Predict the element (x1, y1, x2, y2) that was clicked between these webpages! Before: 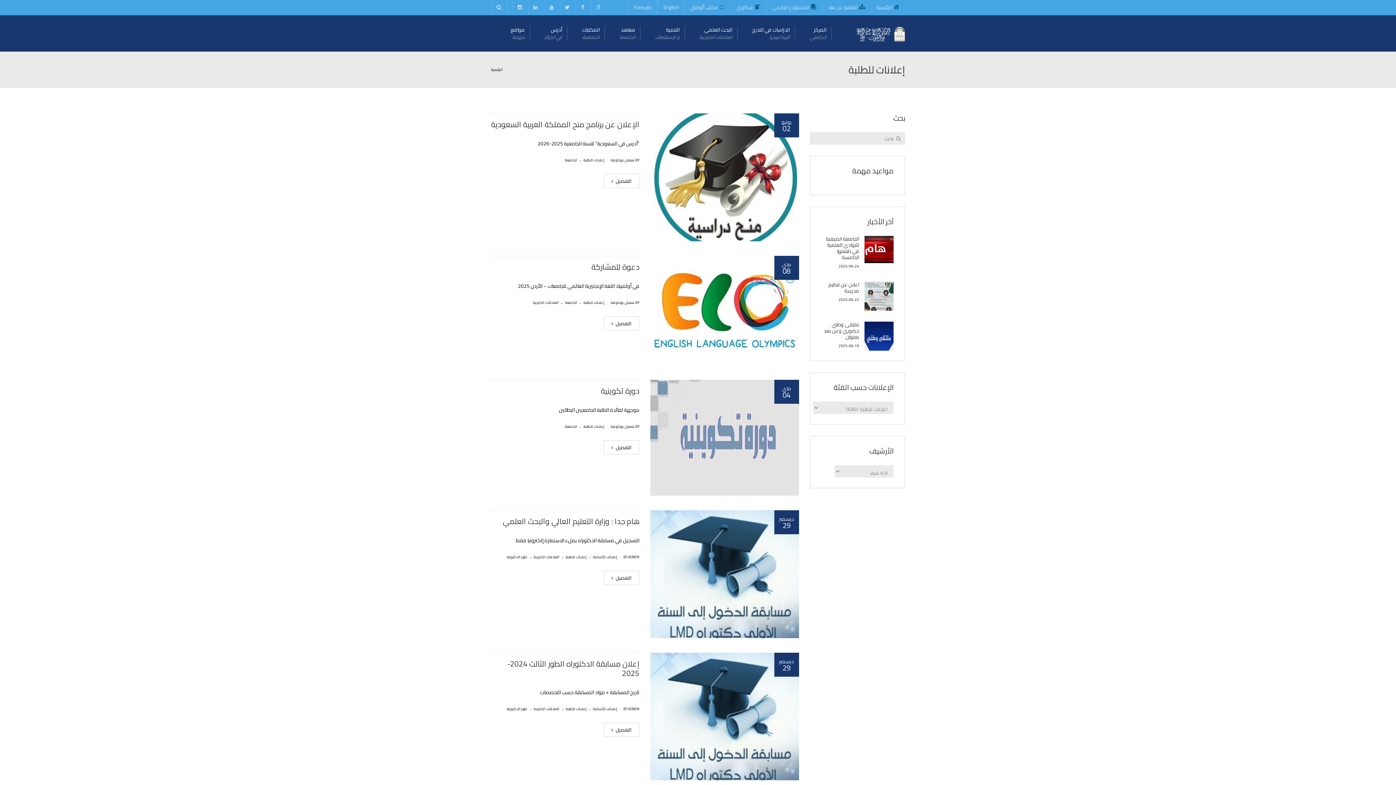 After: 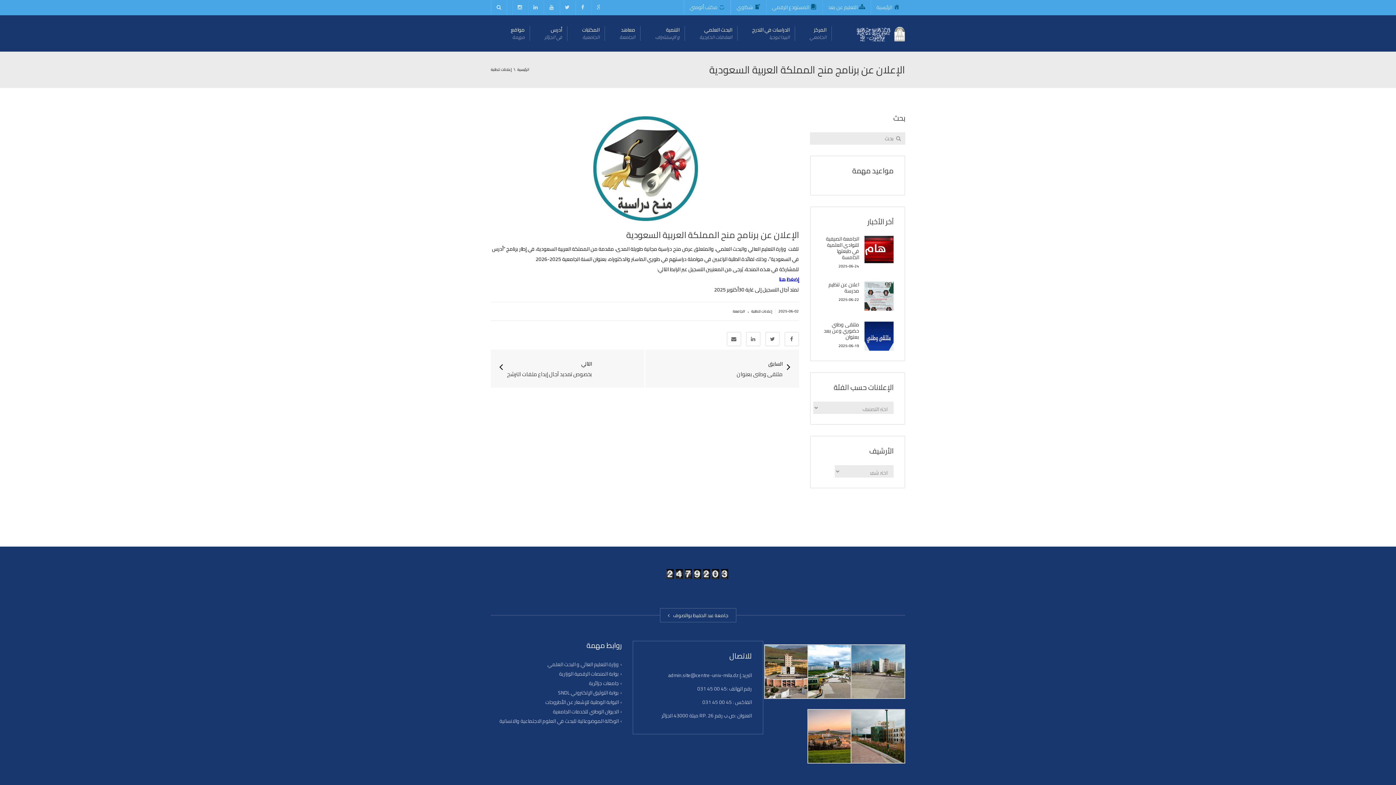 Action: bbox: (491, 117, 639, 131) label: الإعلان عن برنامج منح المملكة العربية السعودية‎